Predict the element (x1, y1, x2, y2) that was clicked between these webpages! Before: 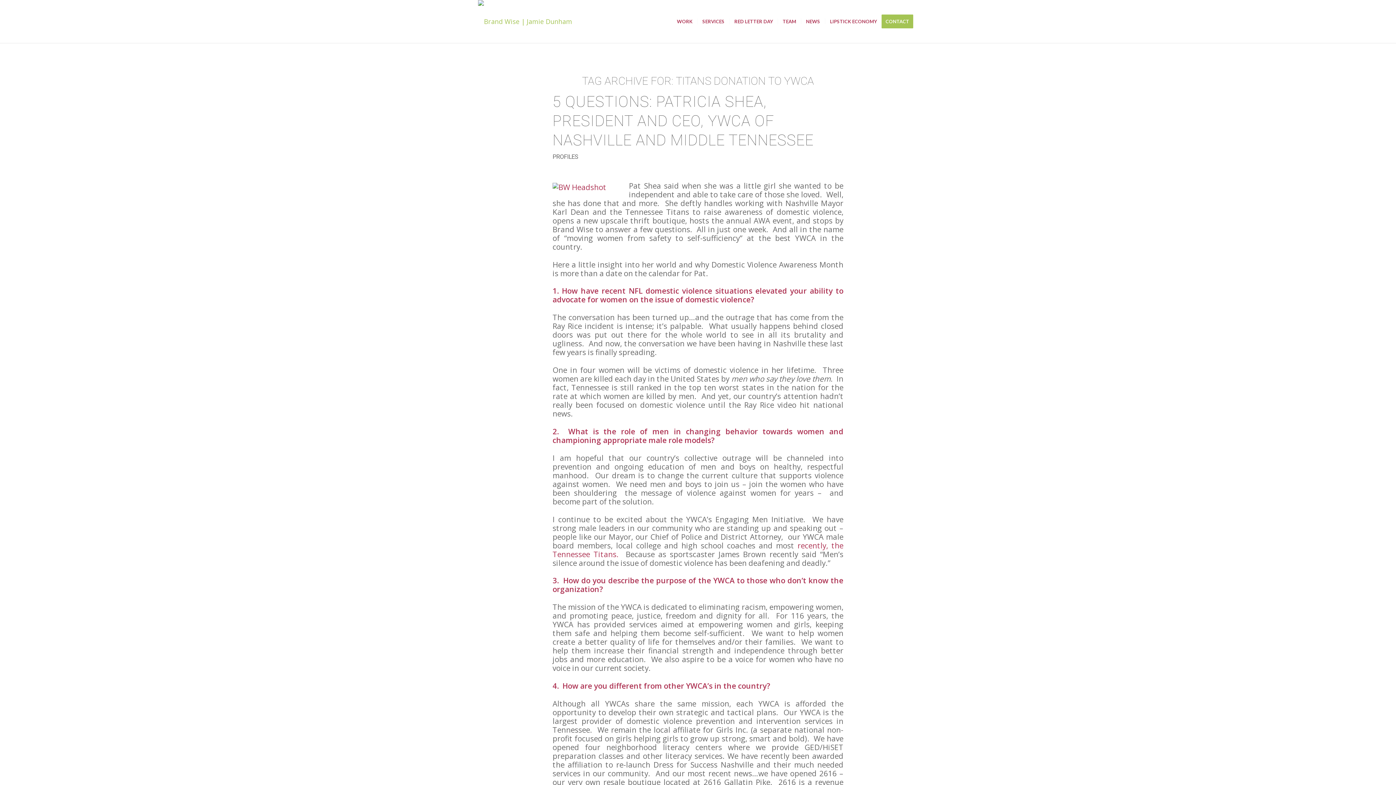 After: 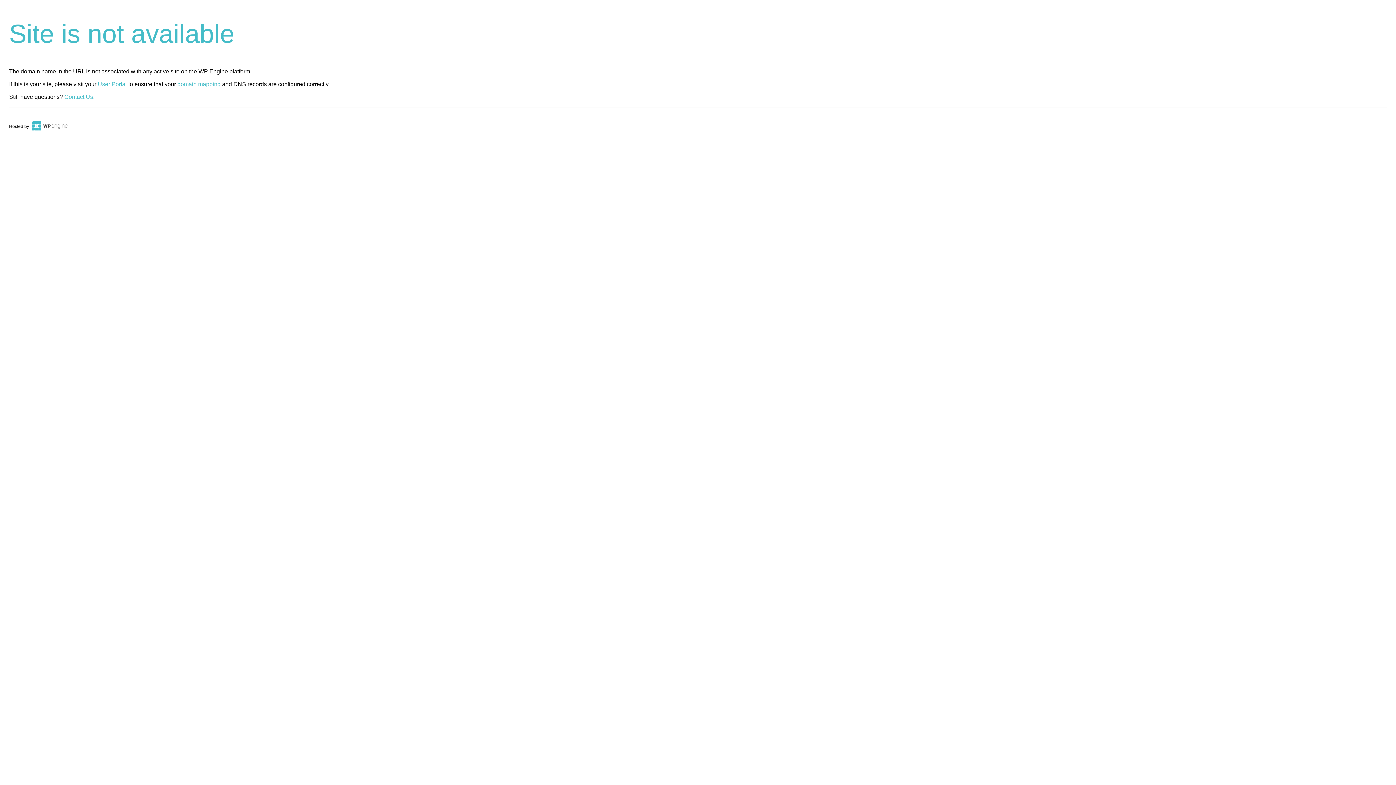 Action: bbox: (697, 0, 729, 42) label: SERVICES